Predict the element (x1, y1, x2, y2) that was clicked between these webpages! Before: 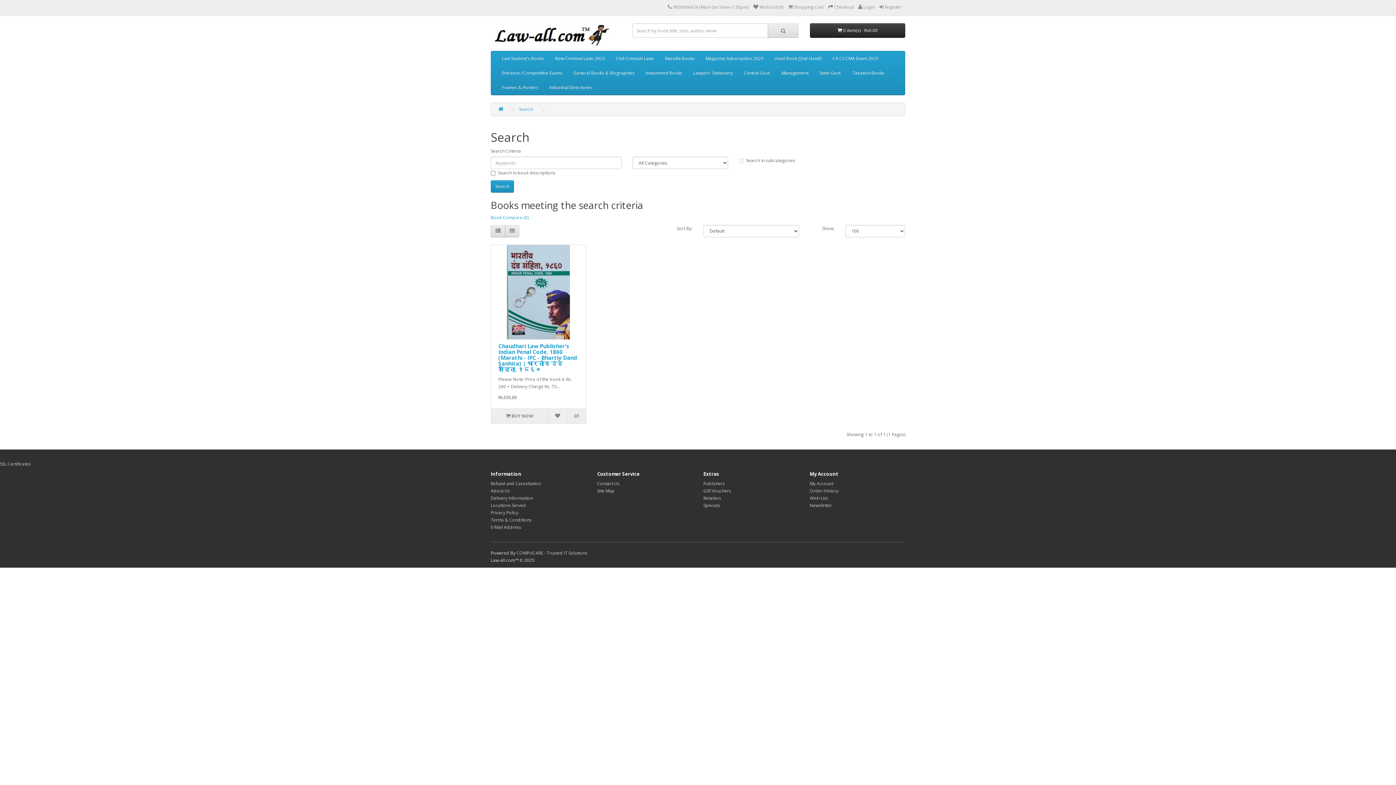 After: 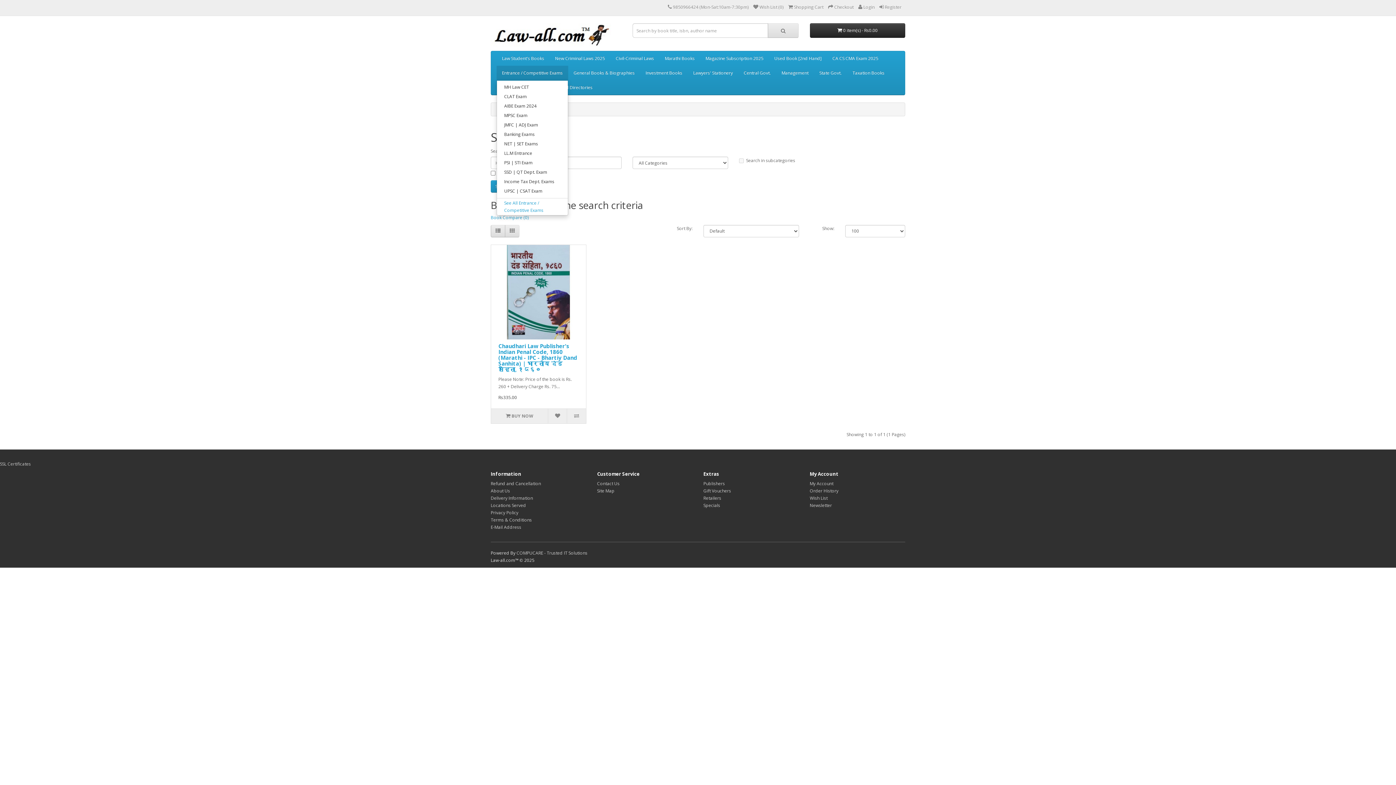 Action: bbox: (496, 65, 568, 80) label: Entrance / Competitive Exams